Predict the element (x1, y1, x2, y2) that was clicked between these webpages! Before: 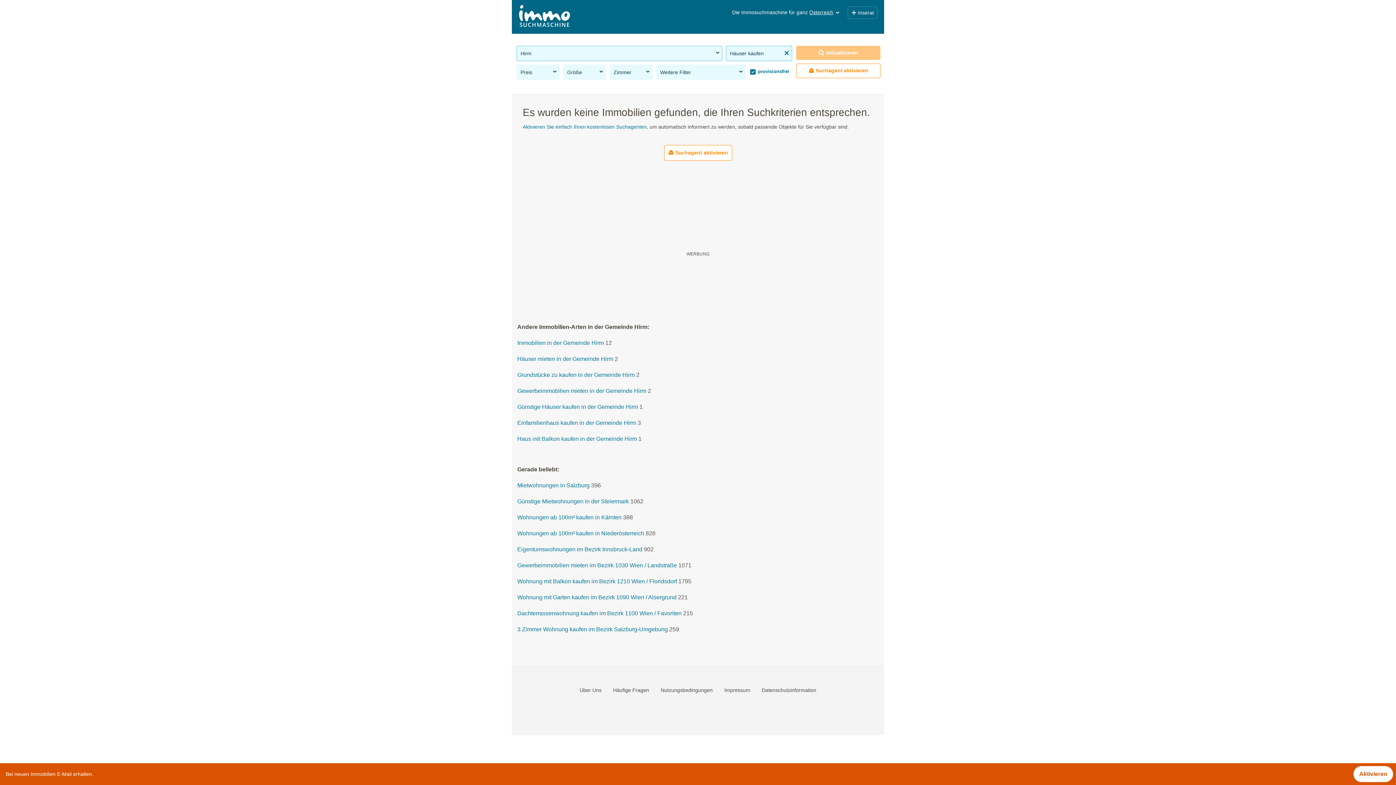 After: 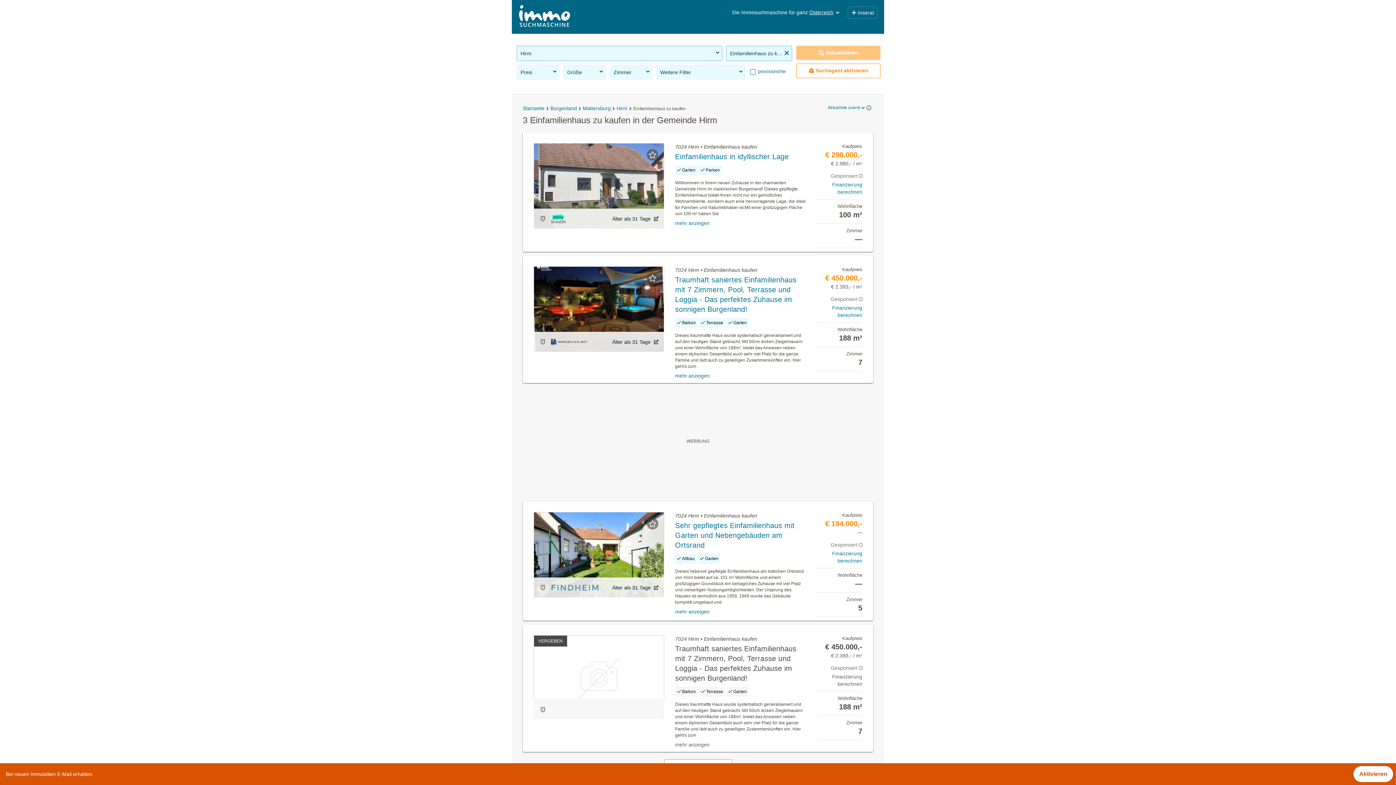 Action: bbox: (517, 420, 636, 426) label: Einfamilienhaus kaufen in der Gemeinde Hirm